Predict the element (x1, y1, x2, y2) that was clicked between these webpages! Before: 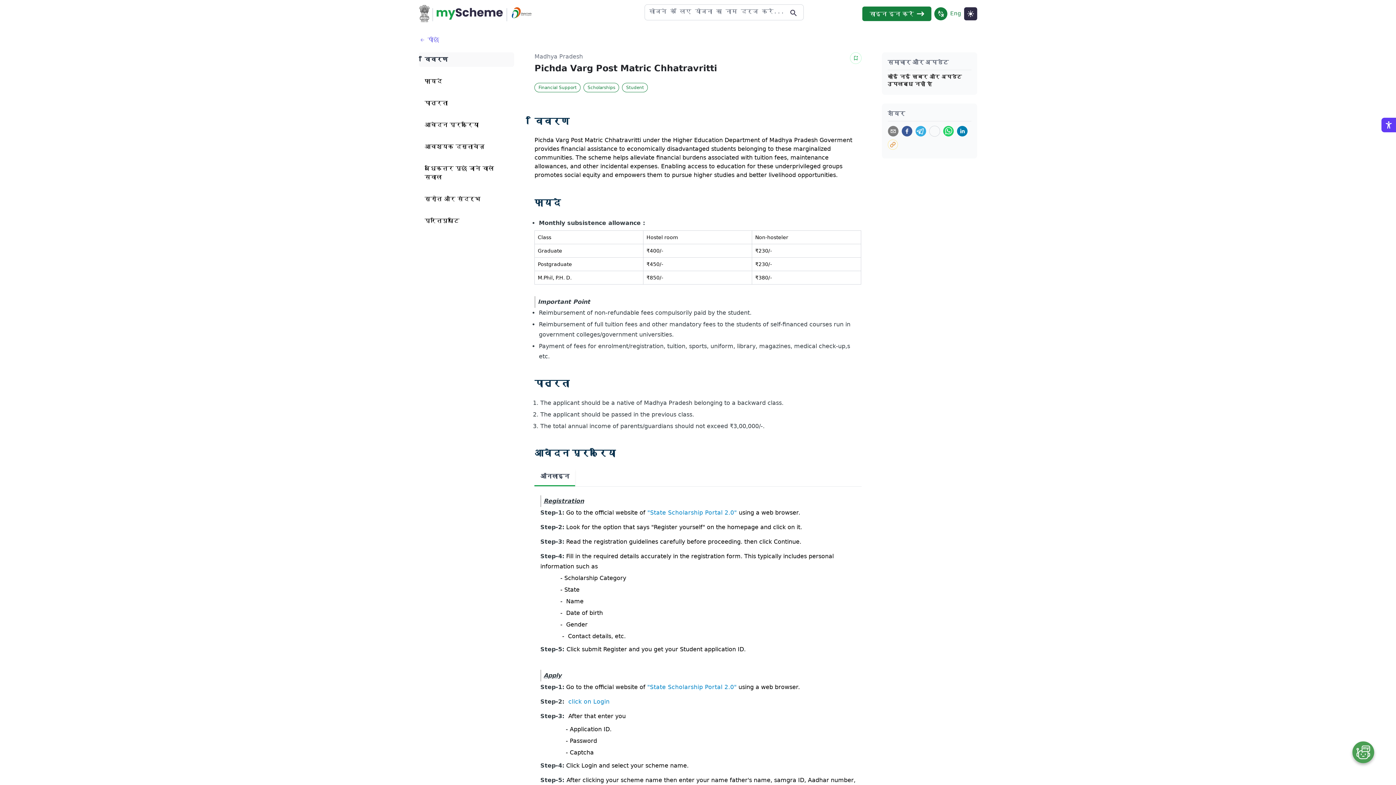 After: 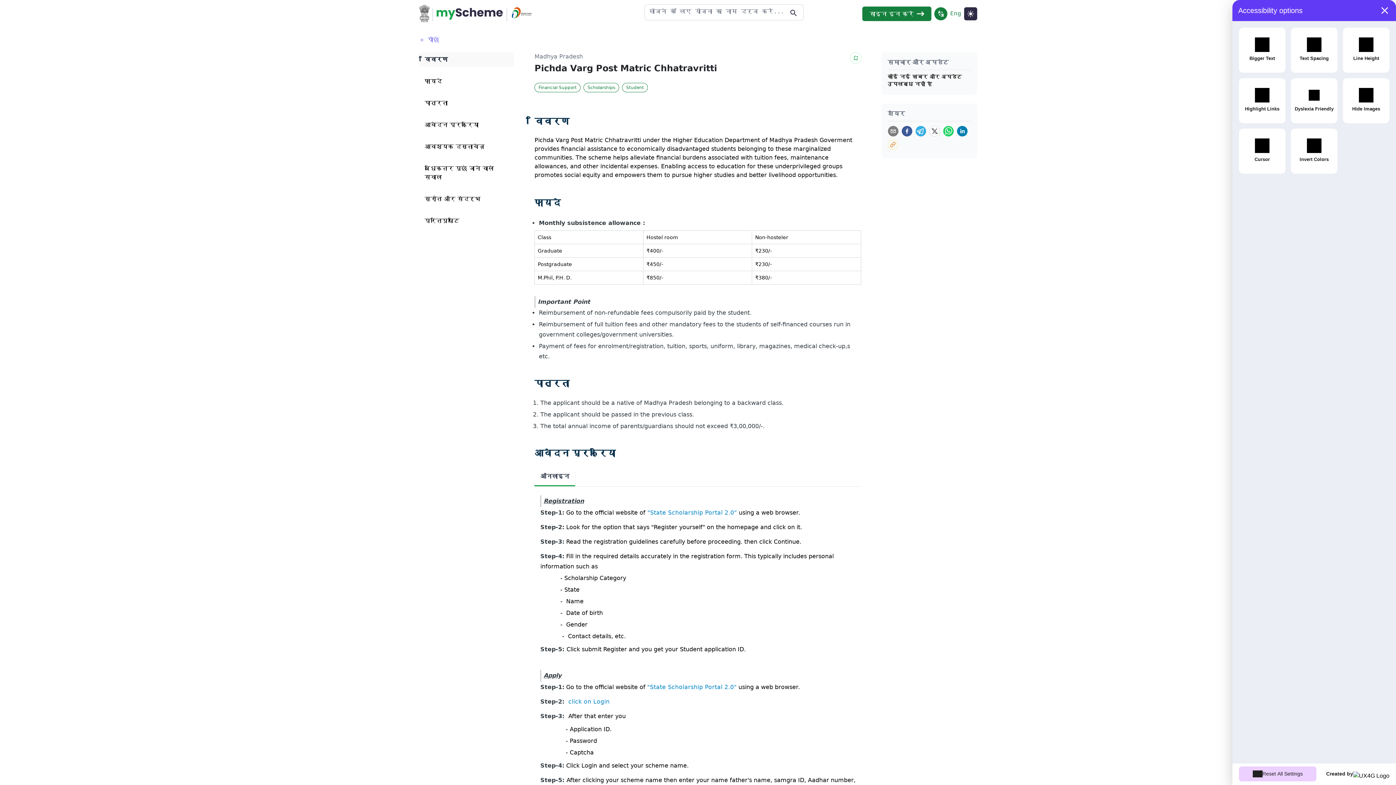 Action: bbox: (1381, 117, 1396, 132) label: Accessibility Options